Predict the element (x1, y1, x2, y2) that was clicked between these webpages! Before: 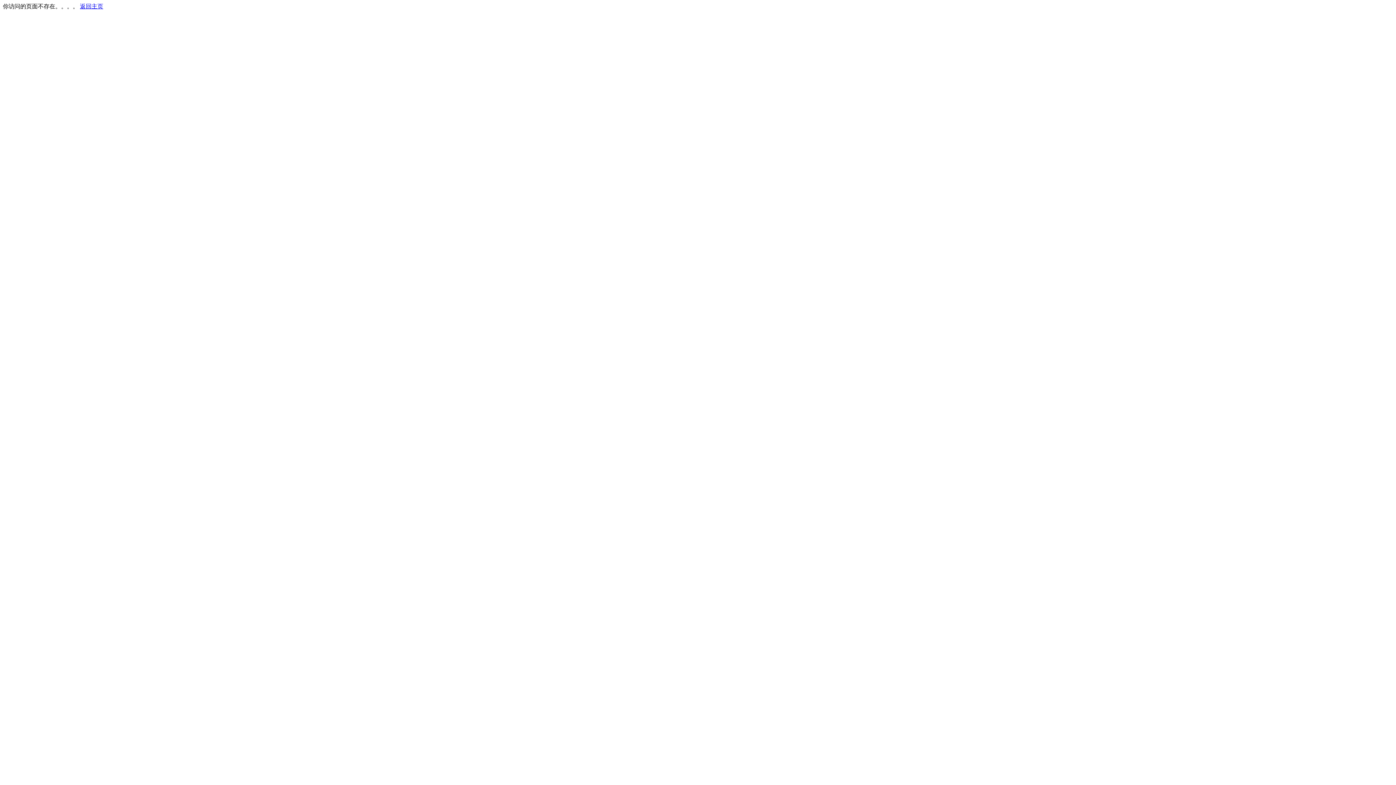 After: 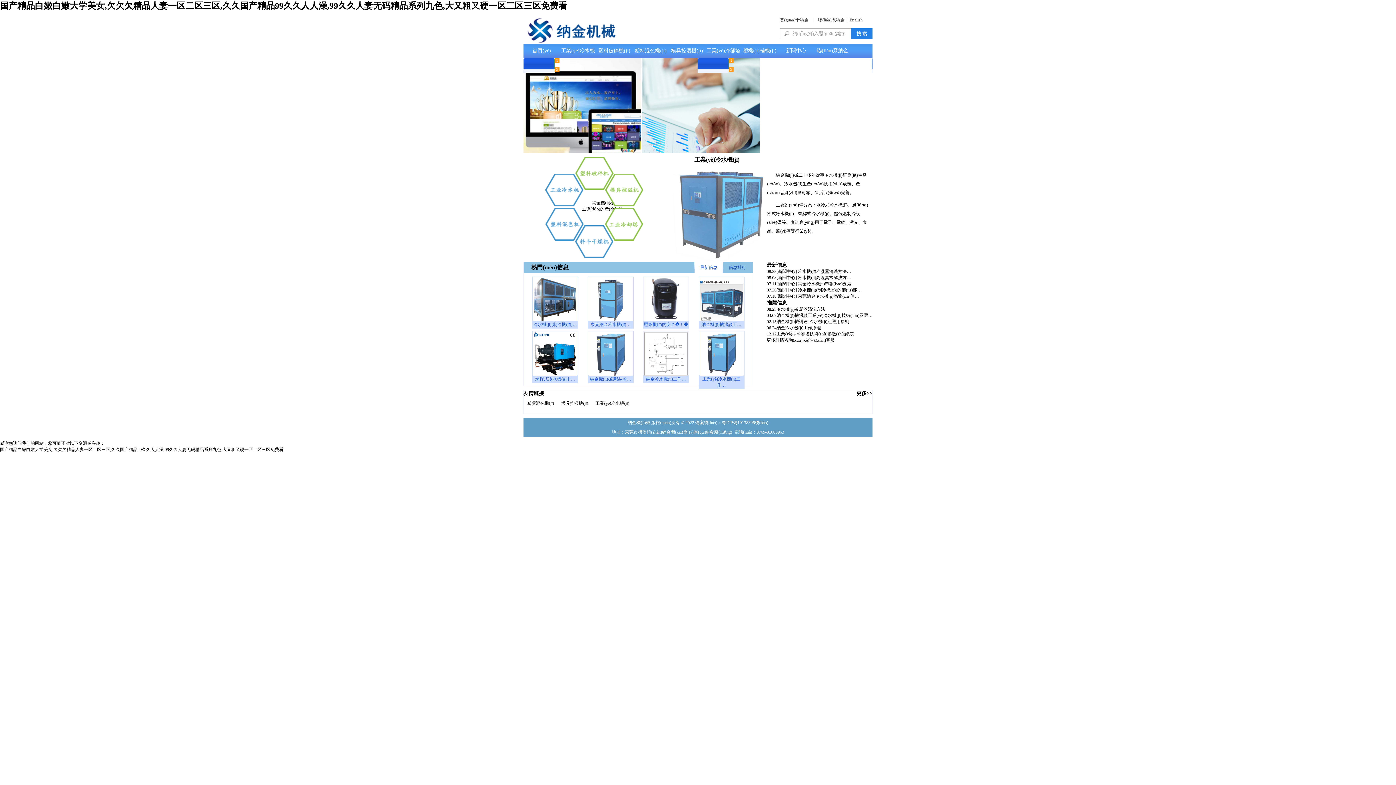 Action: bbox: (80, 3, 103, 9) label: 返回主页